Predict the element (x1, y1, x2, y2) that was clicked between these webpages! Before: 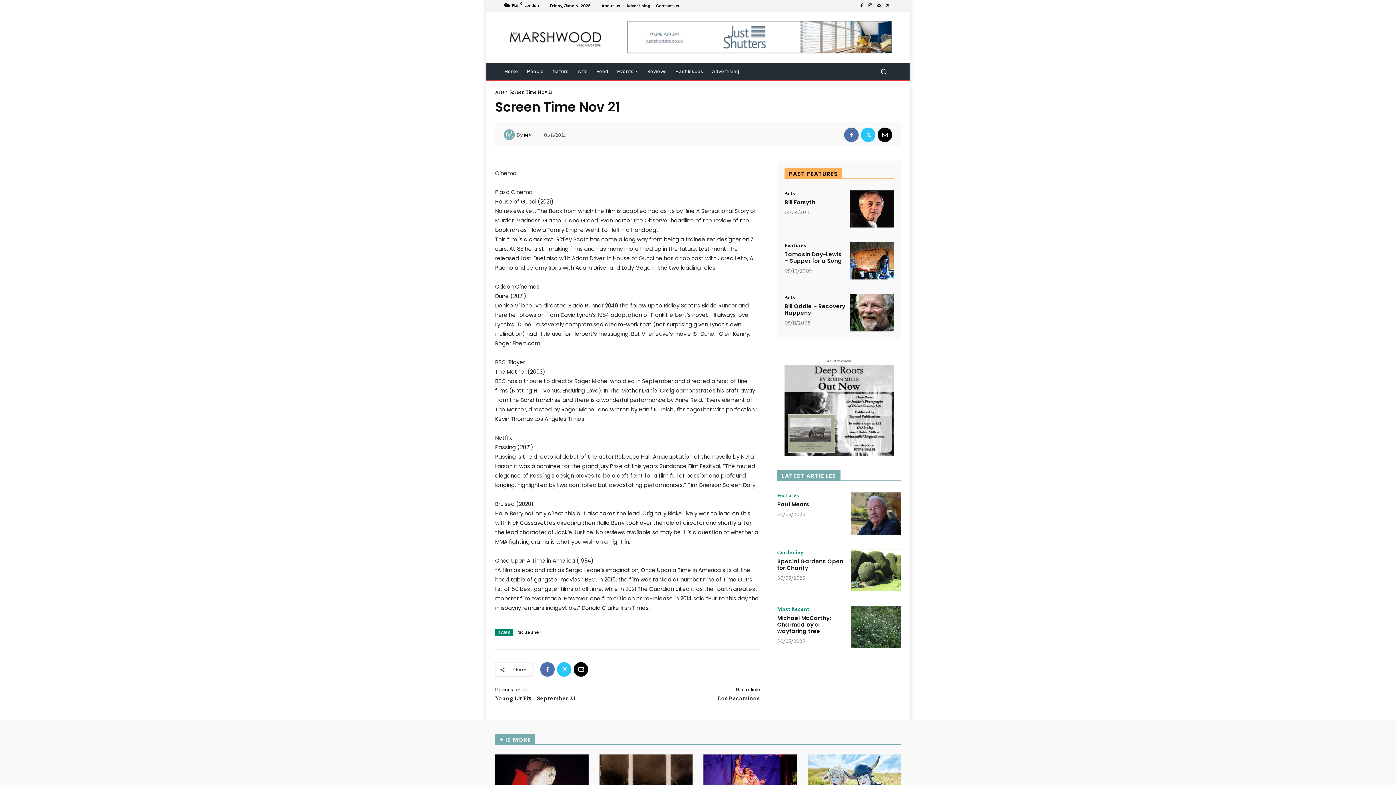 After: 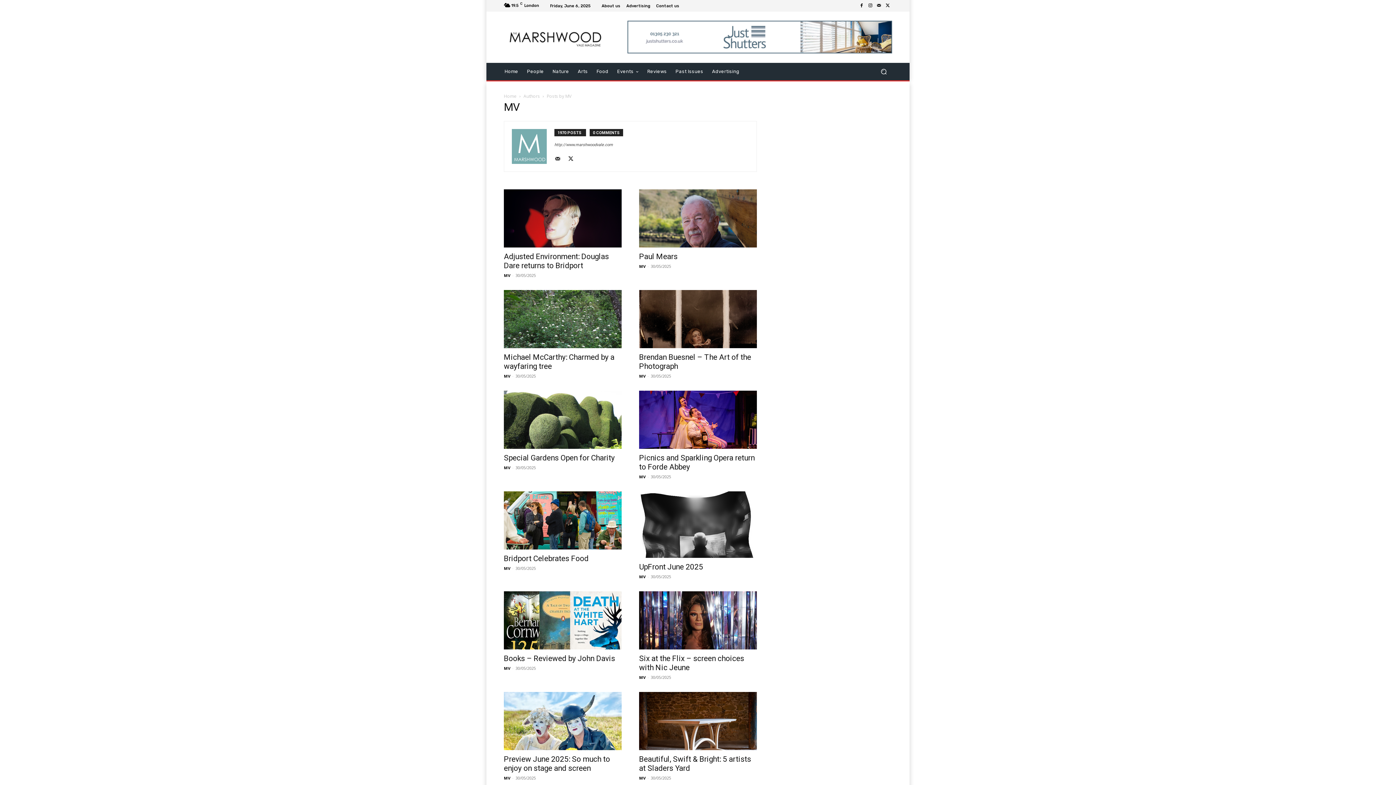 Action: bbox: (524, 129, 532, 140) label: MV